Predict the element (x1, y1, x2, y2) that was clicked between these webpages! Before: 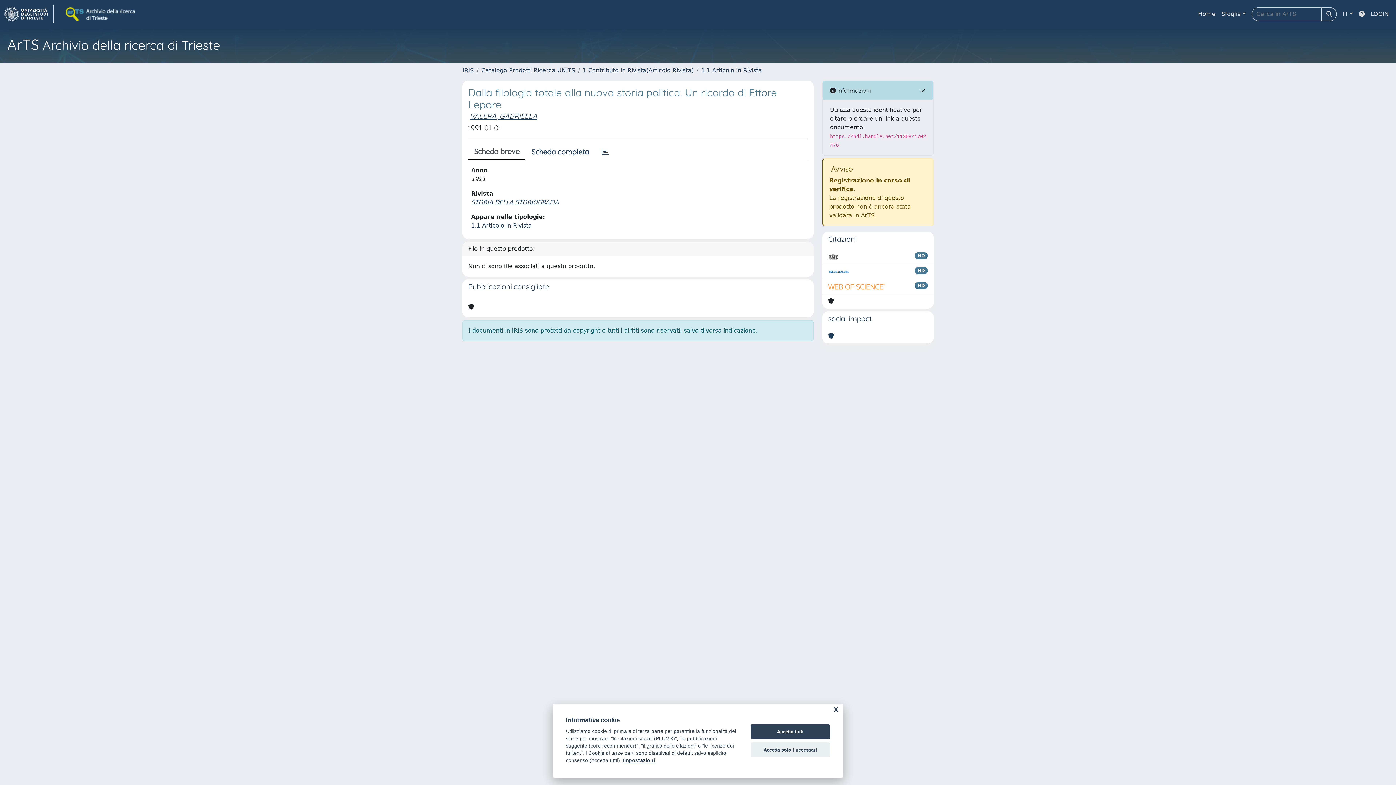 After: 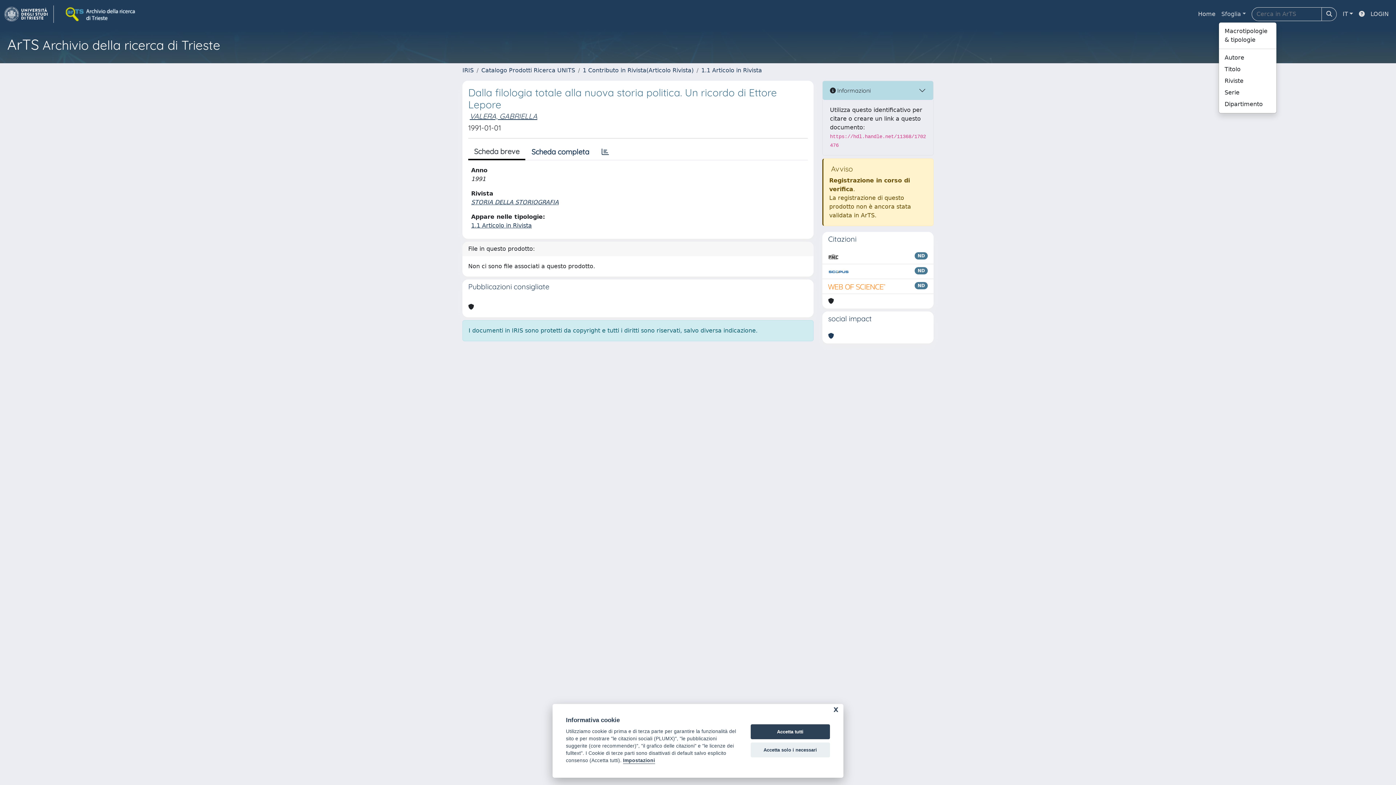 Action: label: Sfoglia bbox: (1218, 6, 1249, 21)